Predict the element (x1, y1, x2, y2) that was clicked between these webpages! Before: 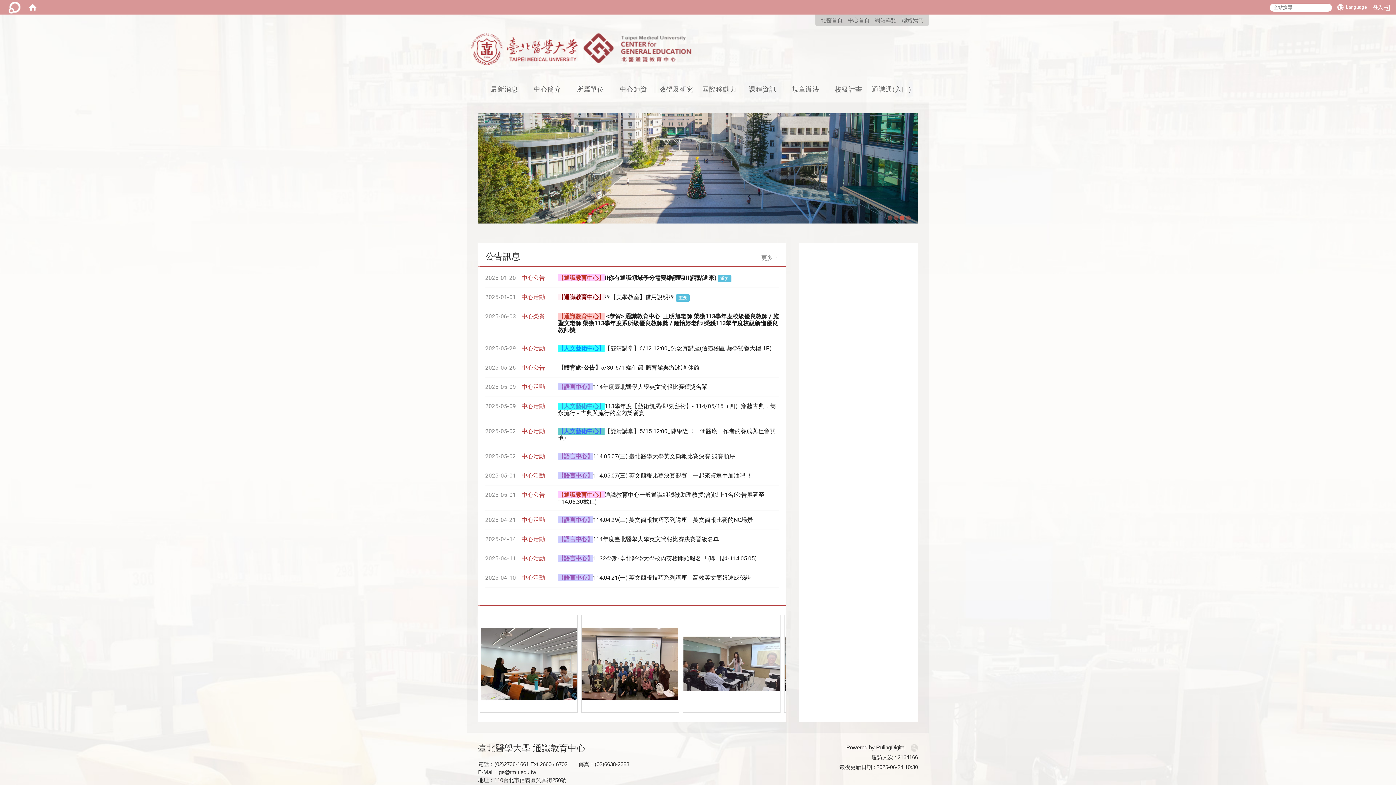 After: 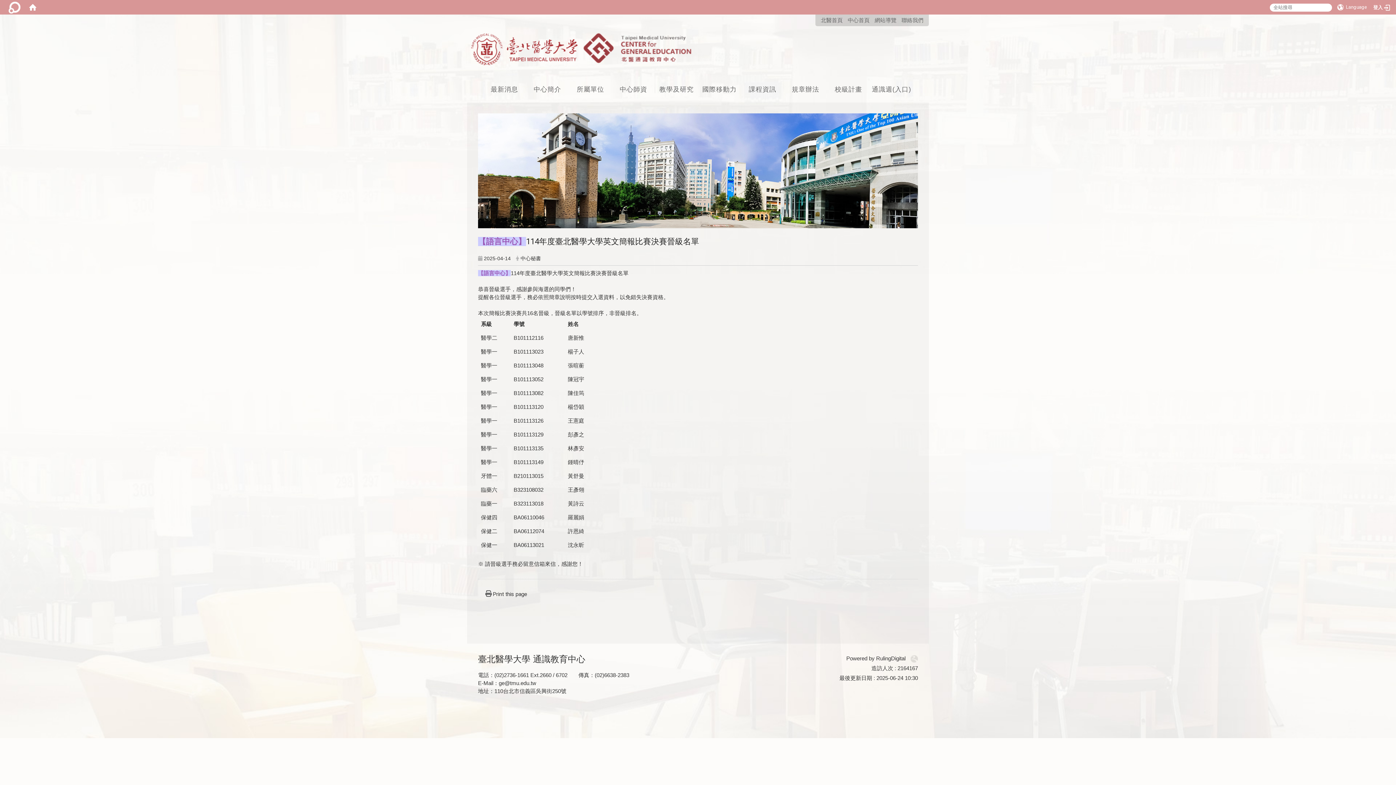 Action: bbox: (558, 536, 719, 542) label: 【語言中心】114年度臺北醫學大學英文簡報比賽決賽晉級名單